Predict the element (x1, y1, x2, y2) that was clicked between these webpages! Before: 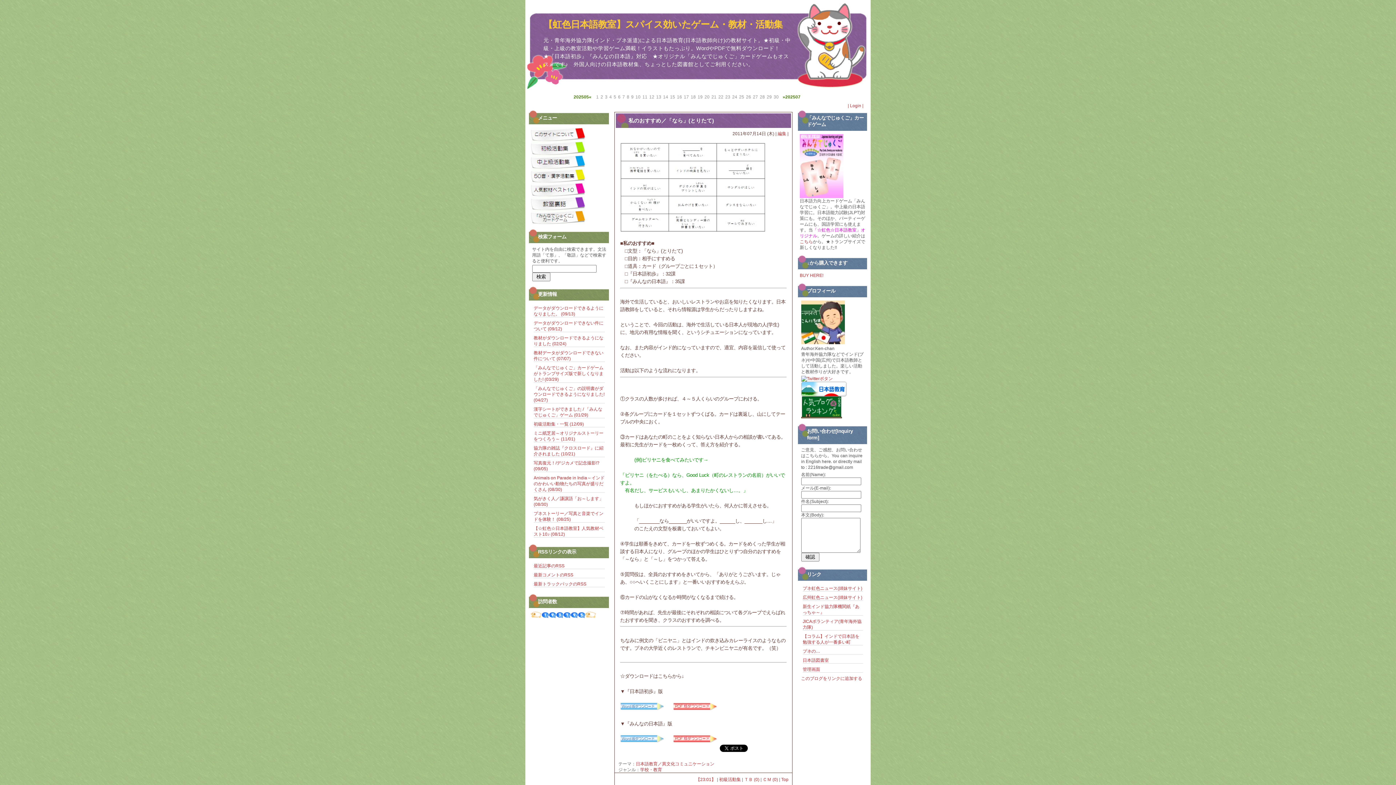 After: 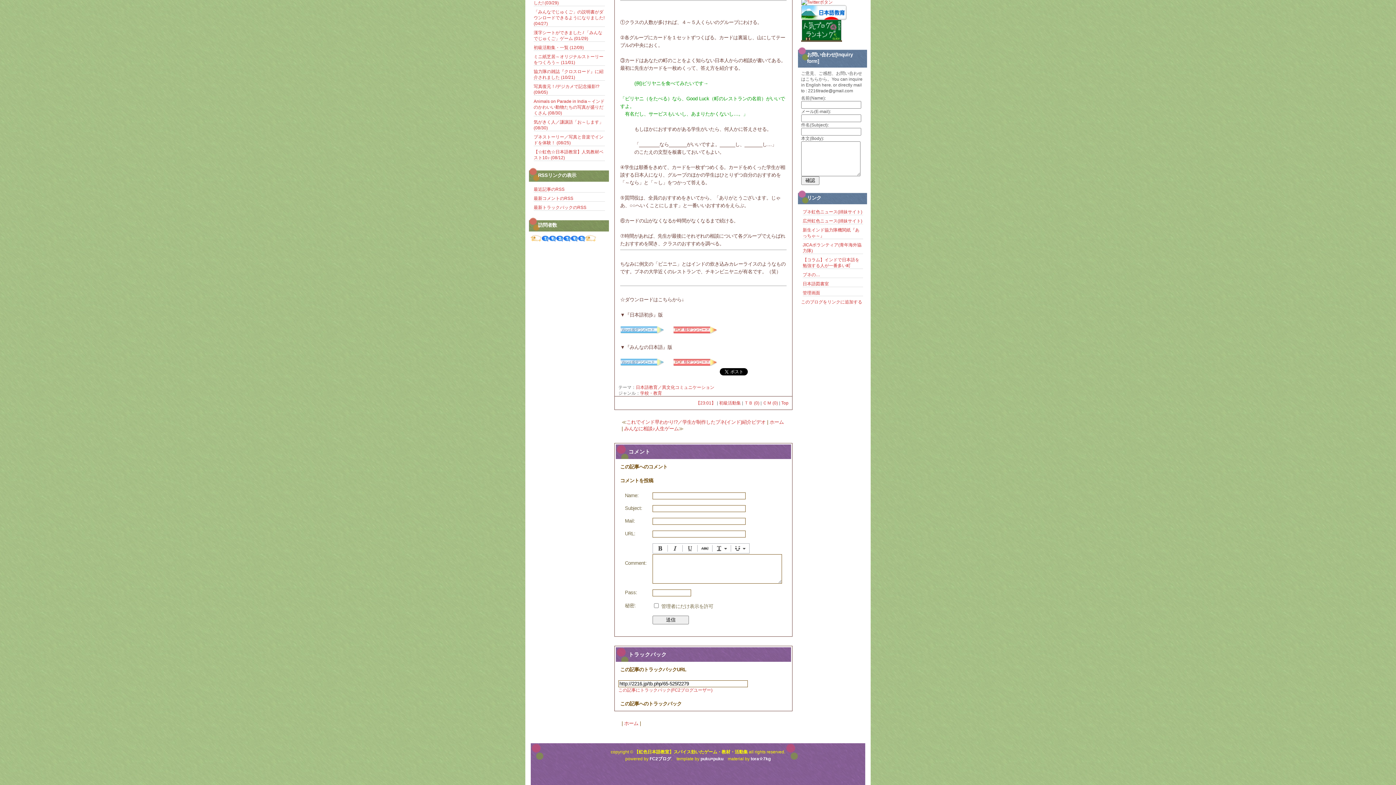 Action: bbox: (744, 777, 759, 782) label: ＴＢ (0)